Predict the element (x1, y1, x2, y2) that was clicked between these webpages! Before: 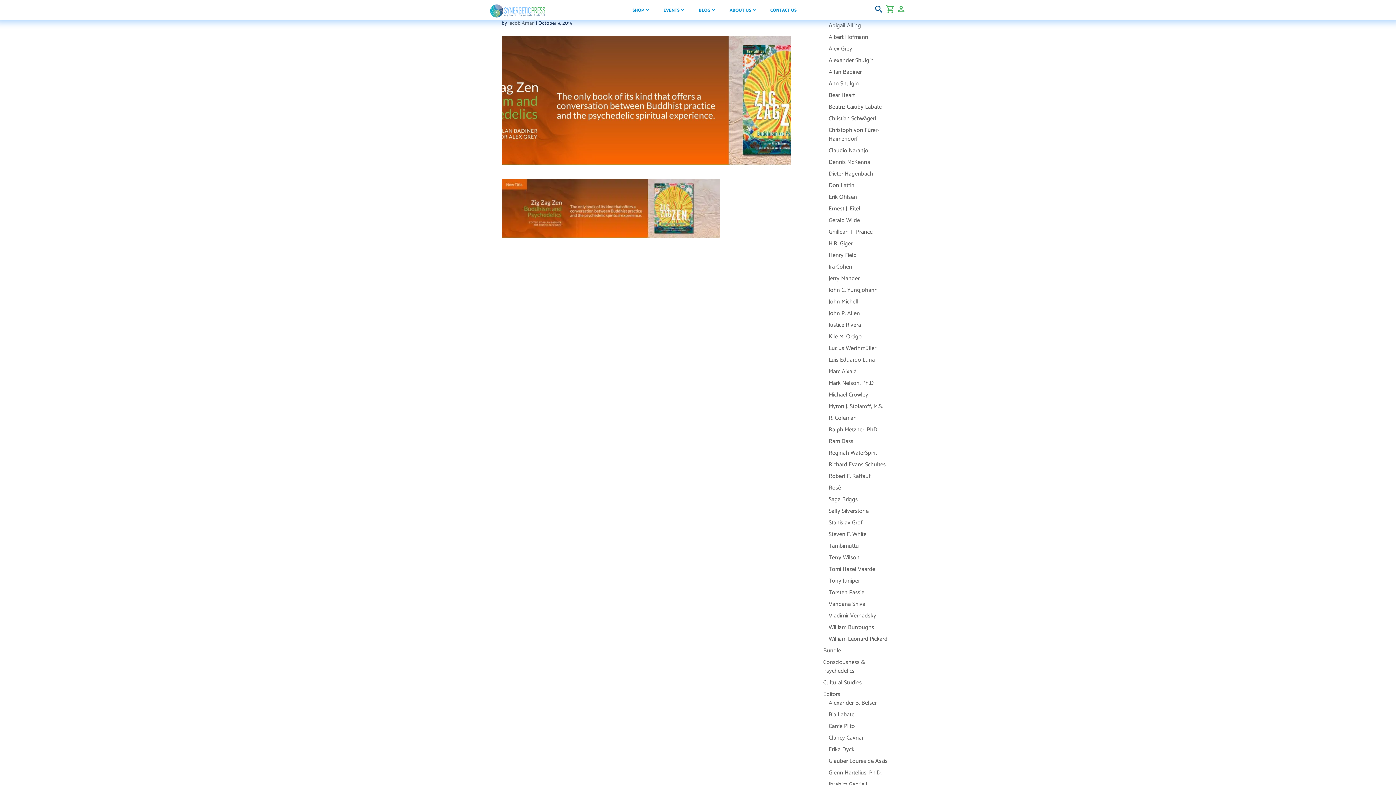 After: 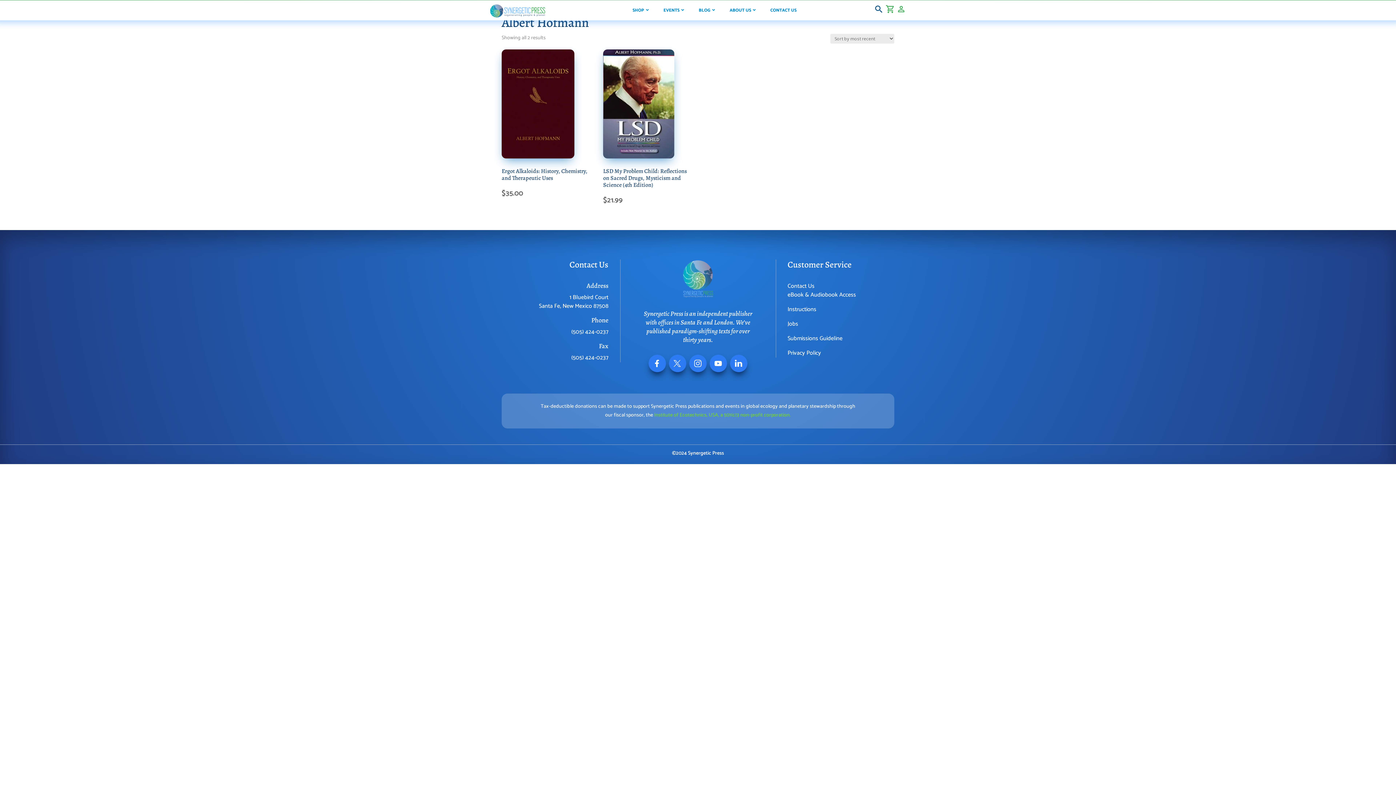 Action: label: Albert Hofmann bbox: (828, 32, 868, 42)